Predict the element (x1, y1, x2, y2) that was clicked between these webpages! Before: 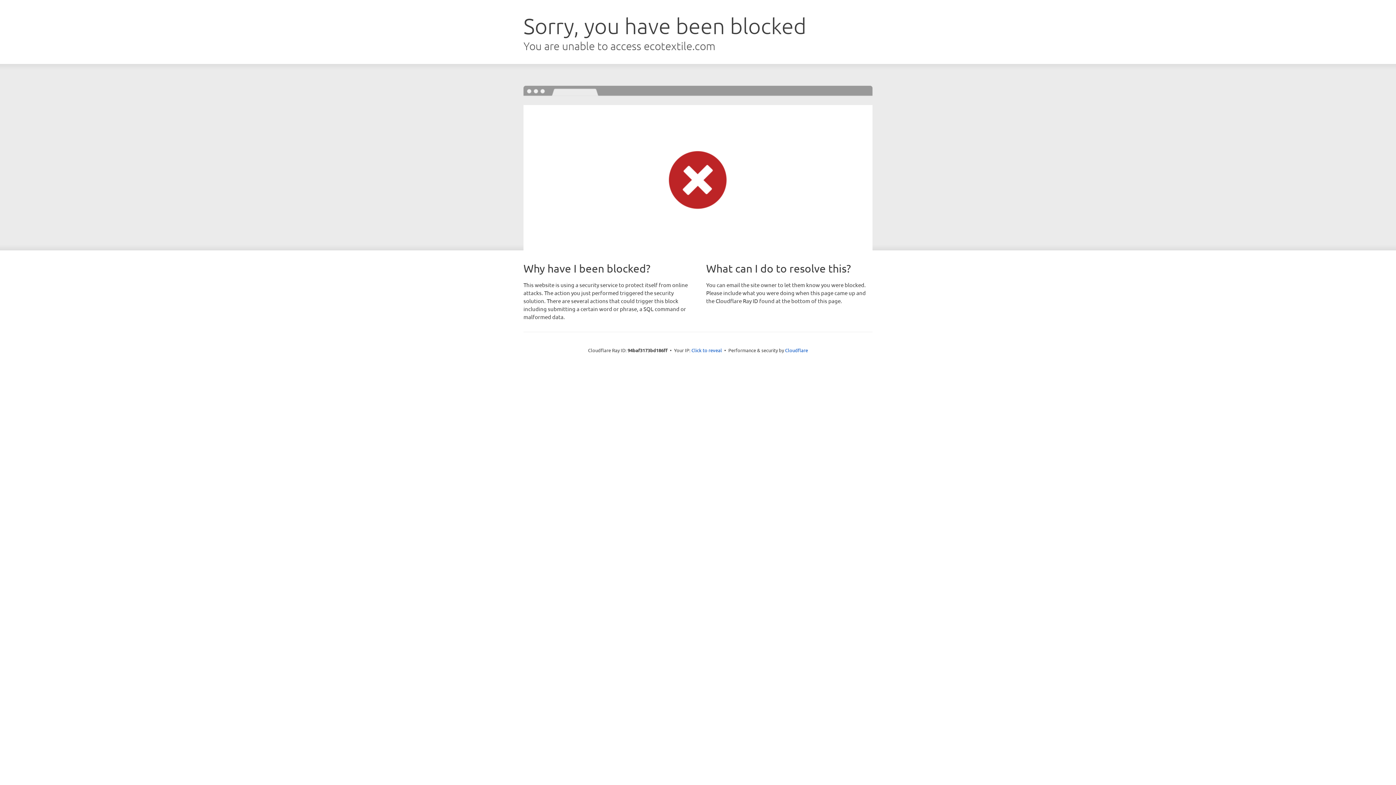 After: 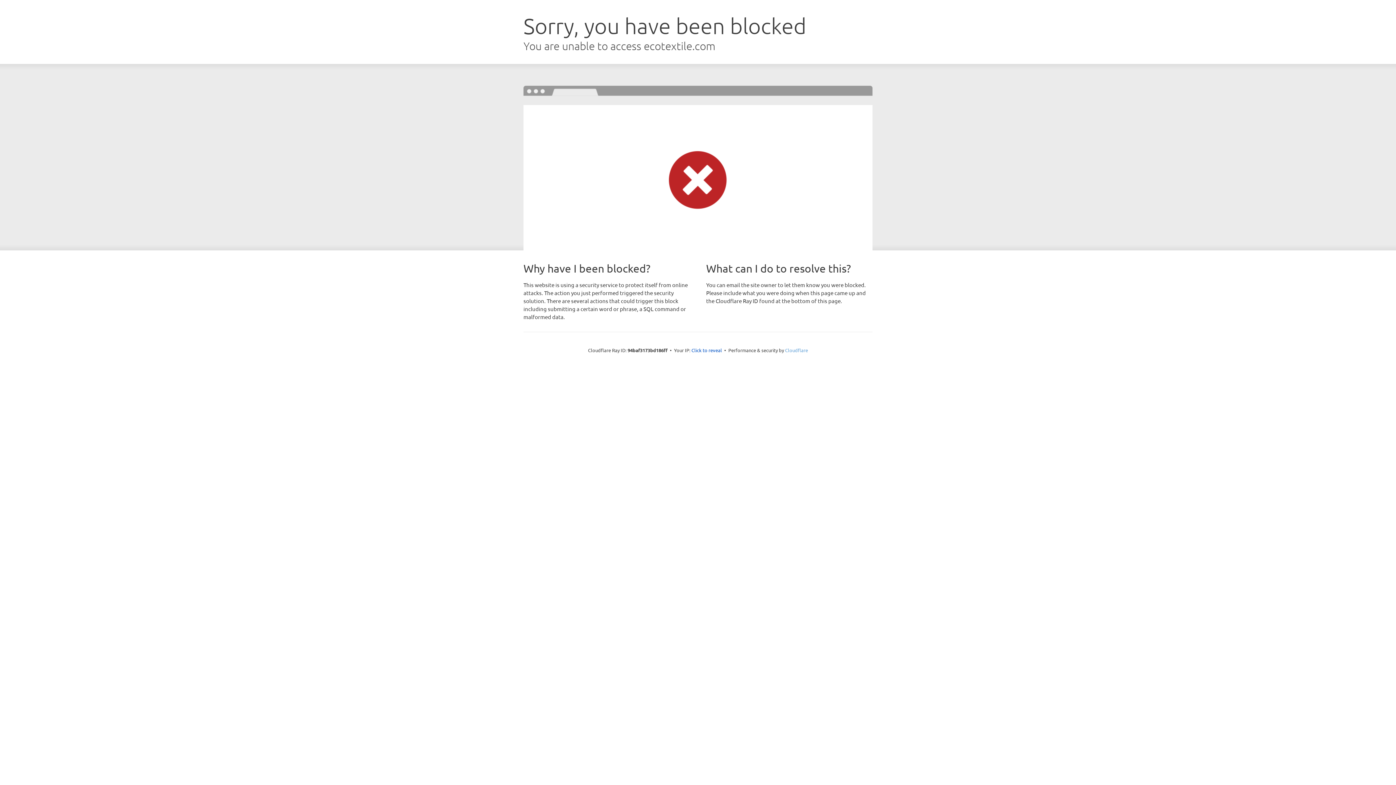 Action: bbox: (785, 347, 808, 353) label: Cloudflare